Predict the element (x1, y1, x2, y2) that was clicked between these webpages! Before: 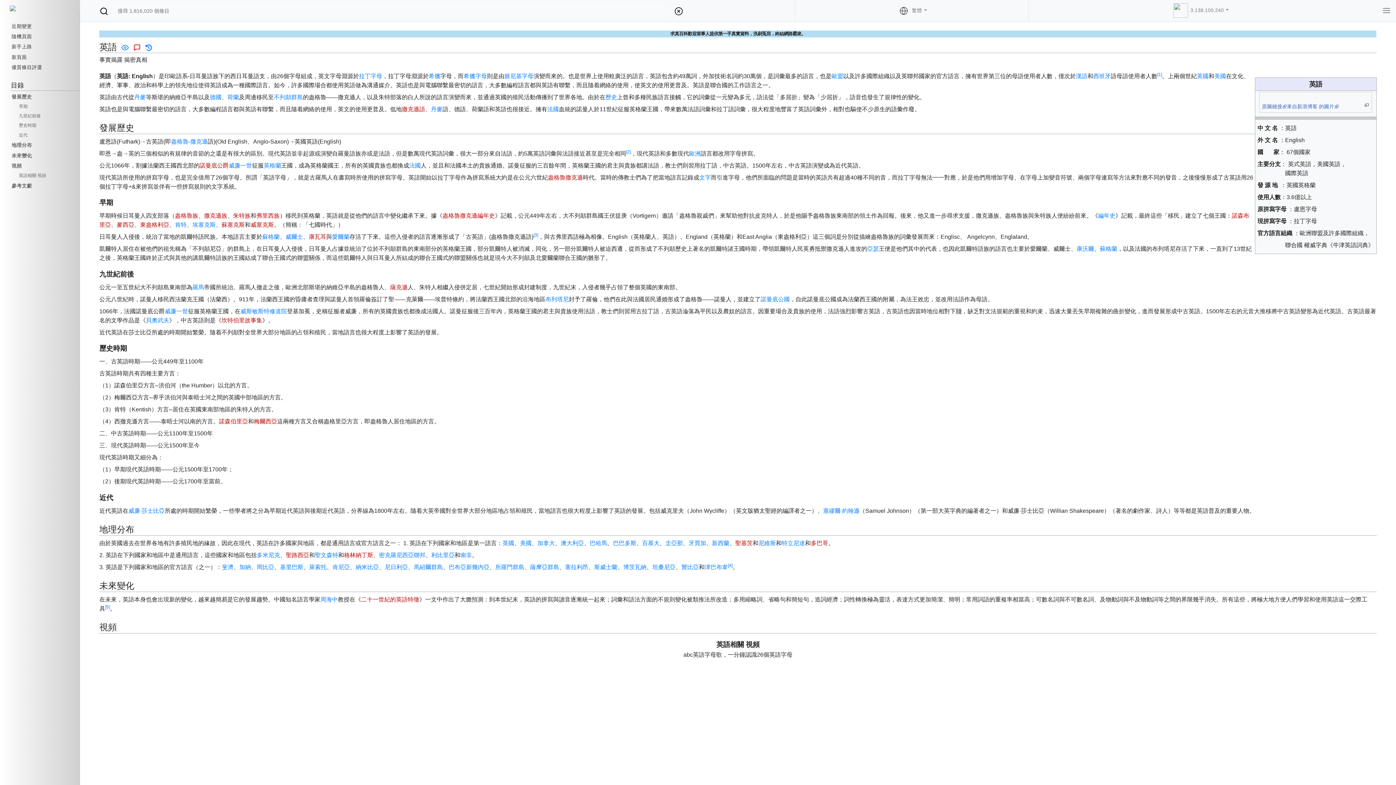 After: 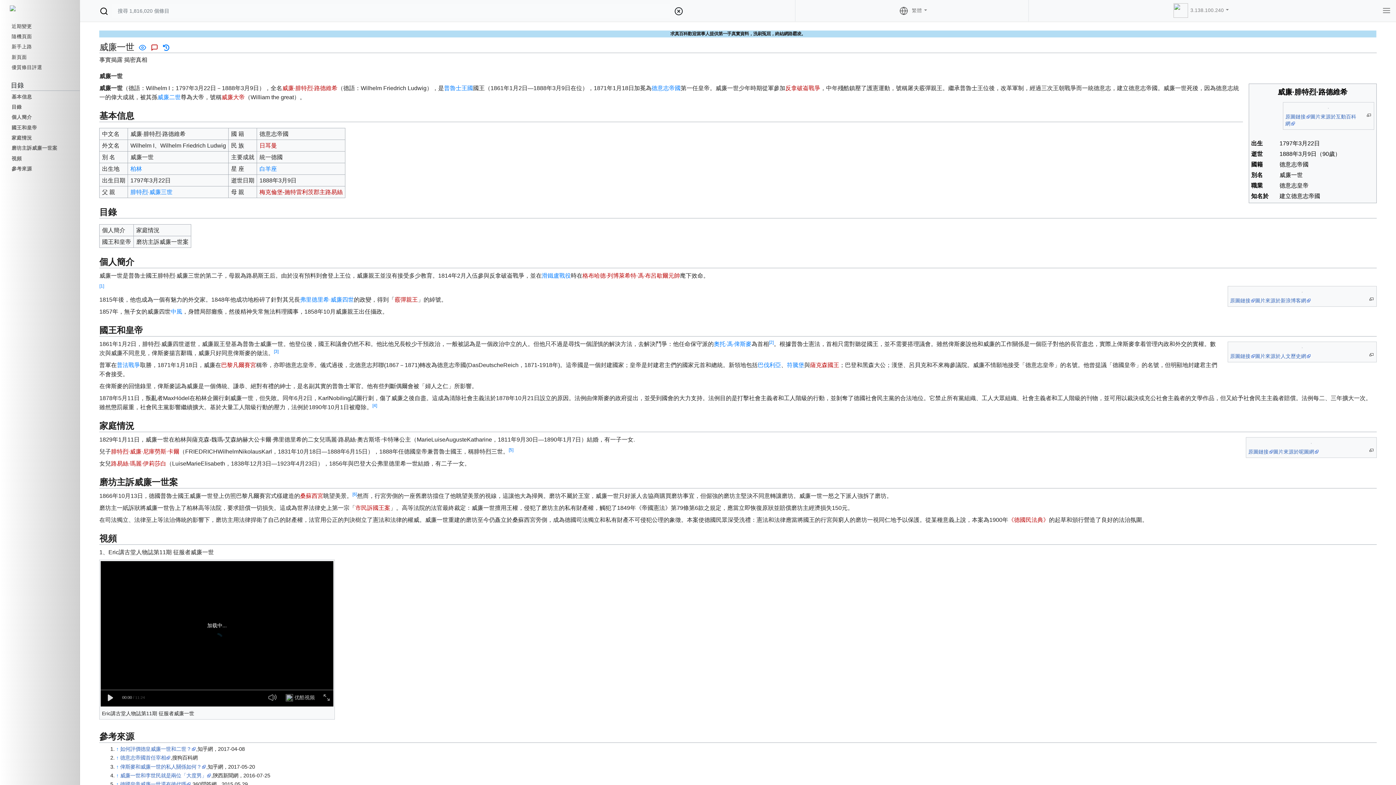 Action: label: 威廉一世 bbox: (164, 308, 188, 314)